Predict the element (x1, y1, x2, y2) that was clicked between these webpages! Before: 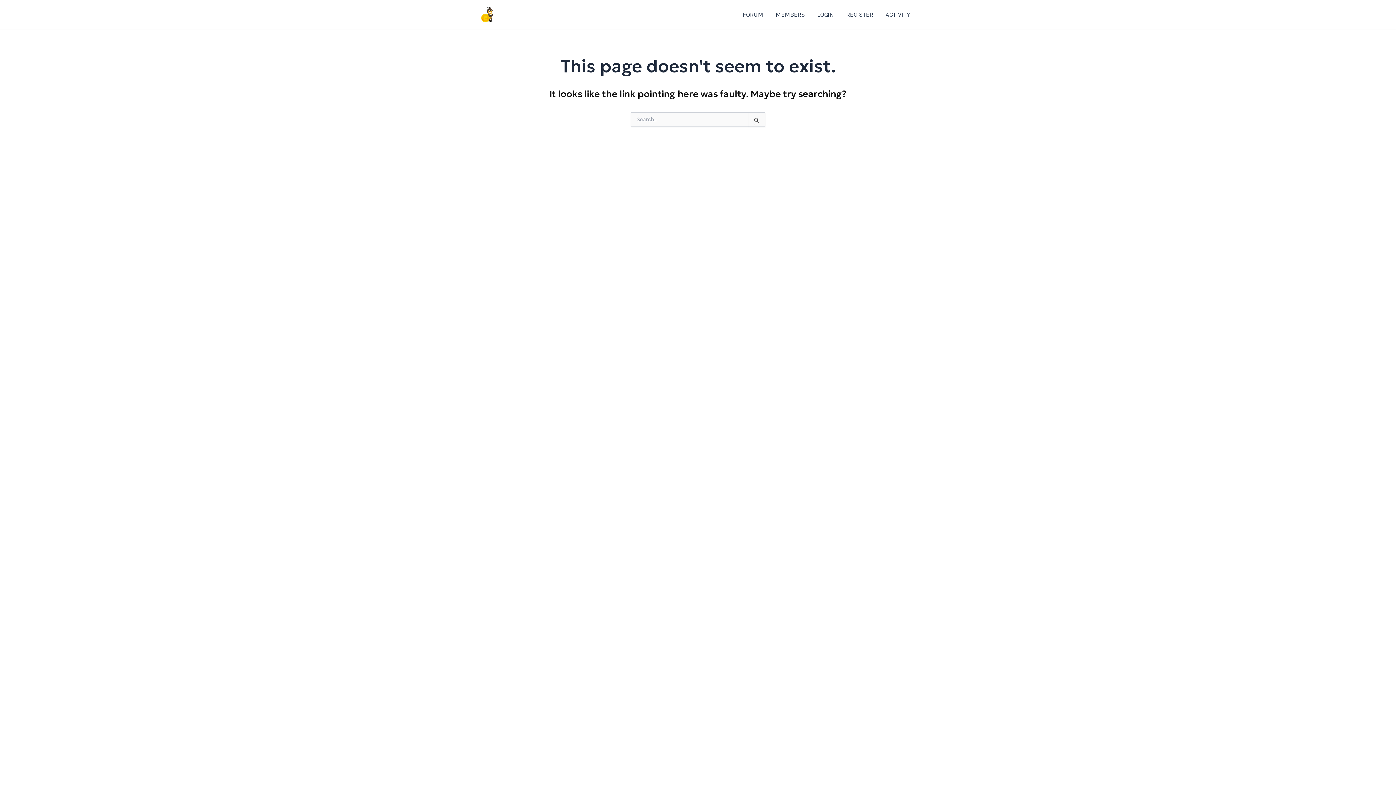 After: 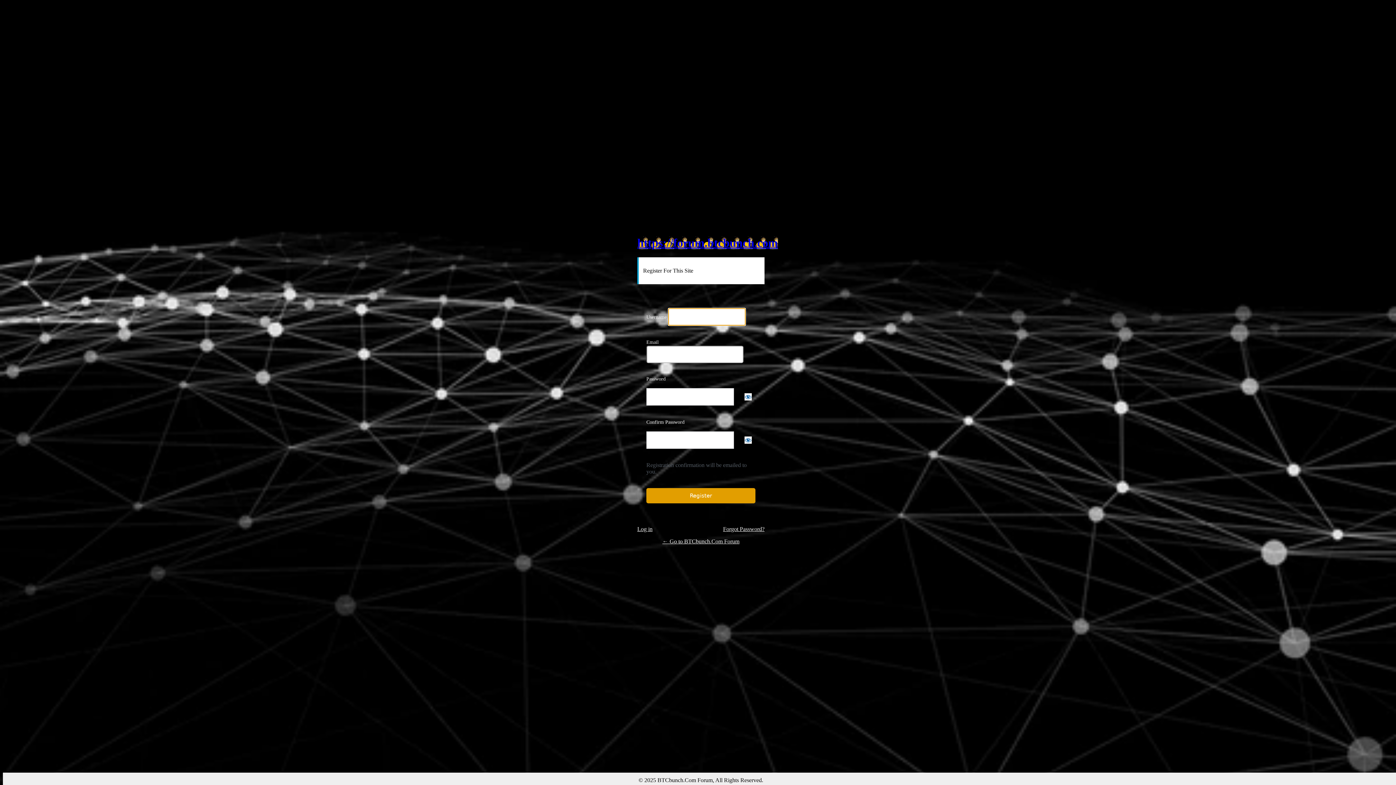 Action: bbox: (840, 0, 879, 29) label: REGISTER